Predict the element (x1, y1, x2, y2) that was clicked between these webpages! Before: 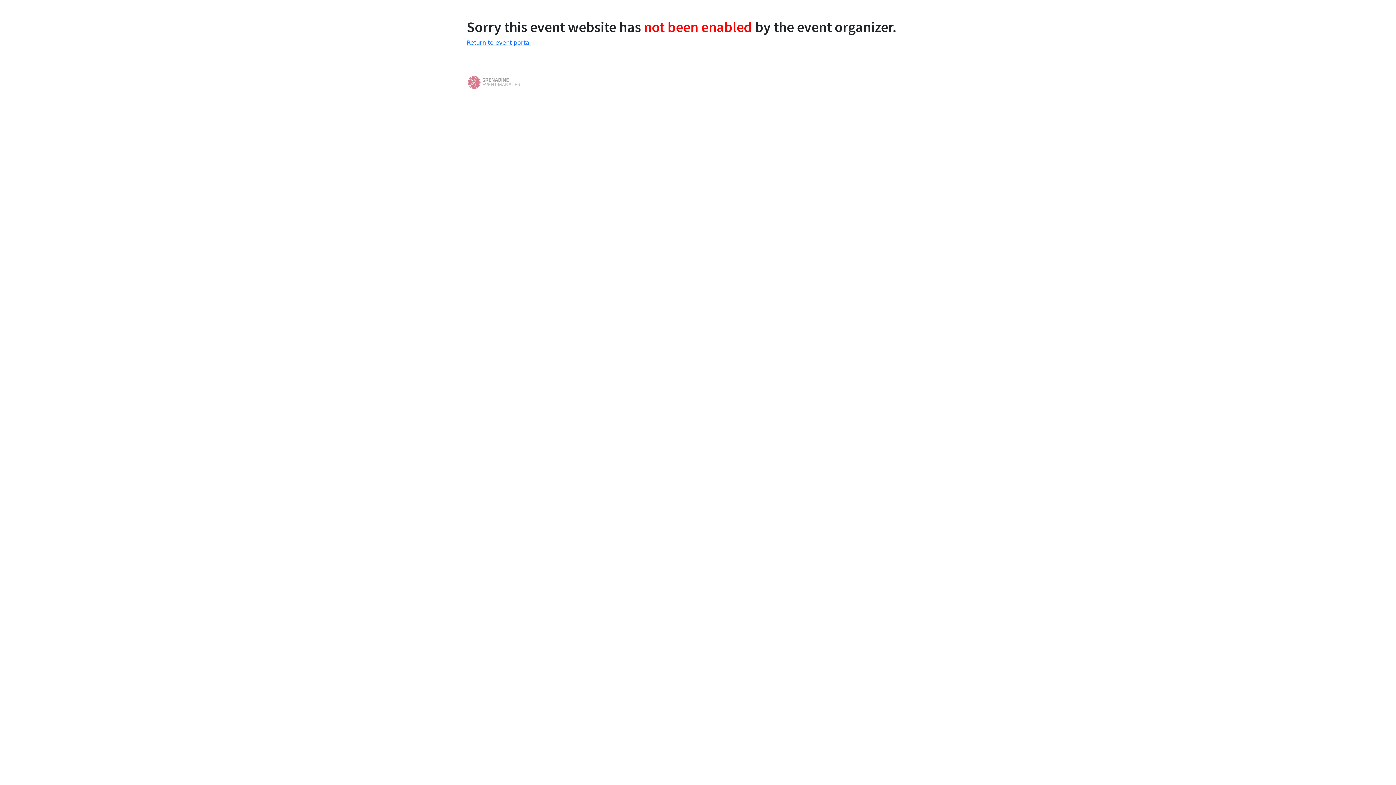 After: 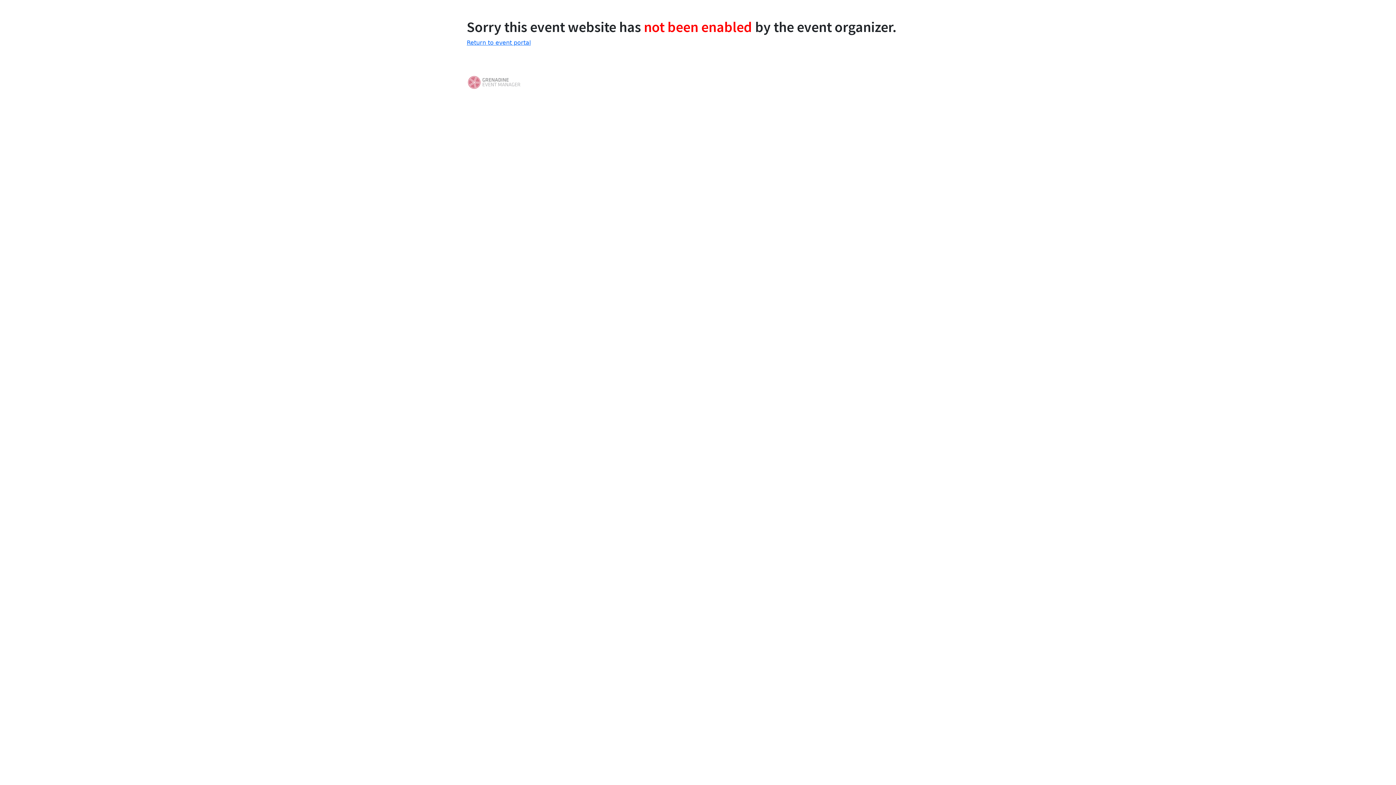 Action: bbox: (466, 78, 521, 85)